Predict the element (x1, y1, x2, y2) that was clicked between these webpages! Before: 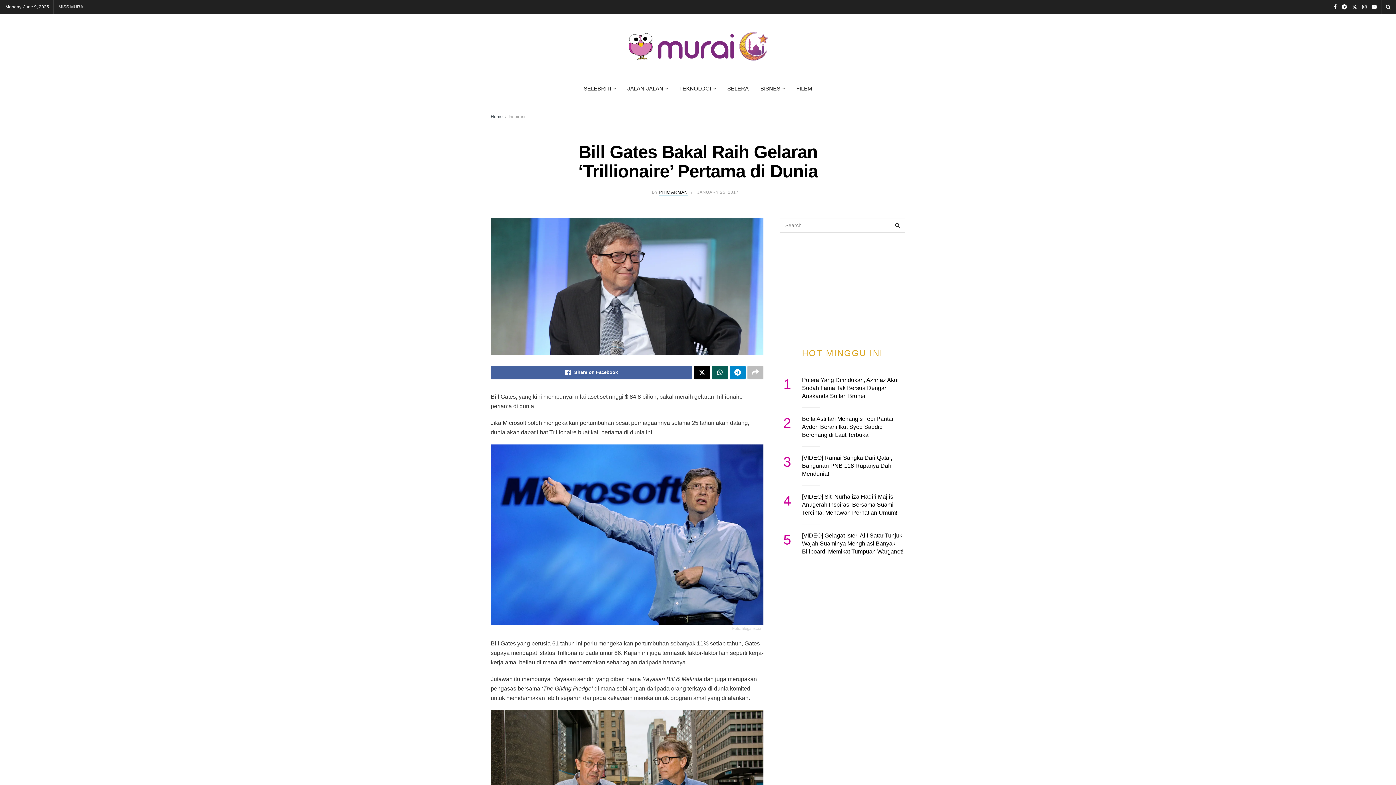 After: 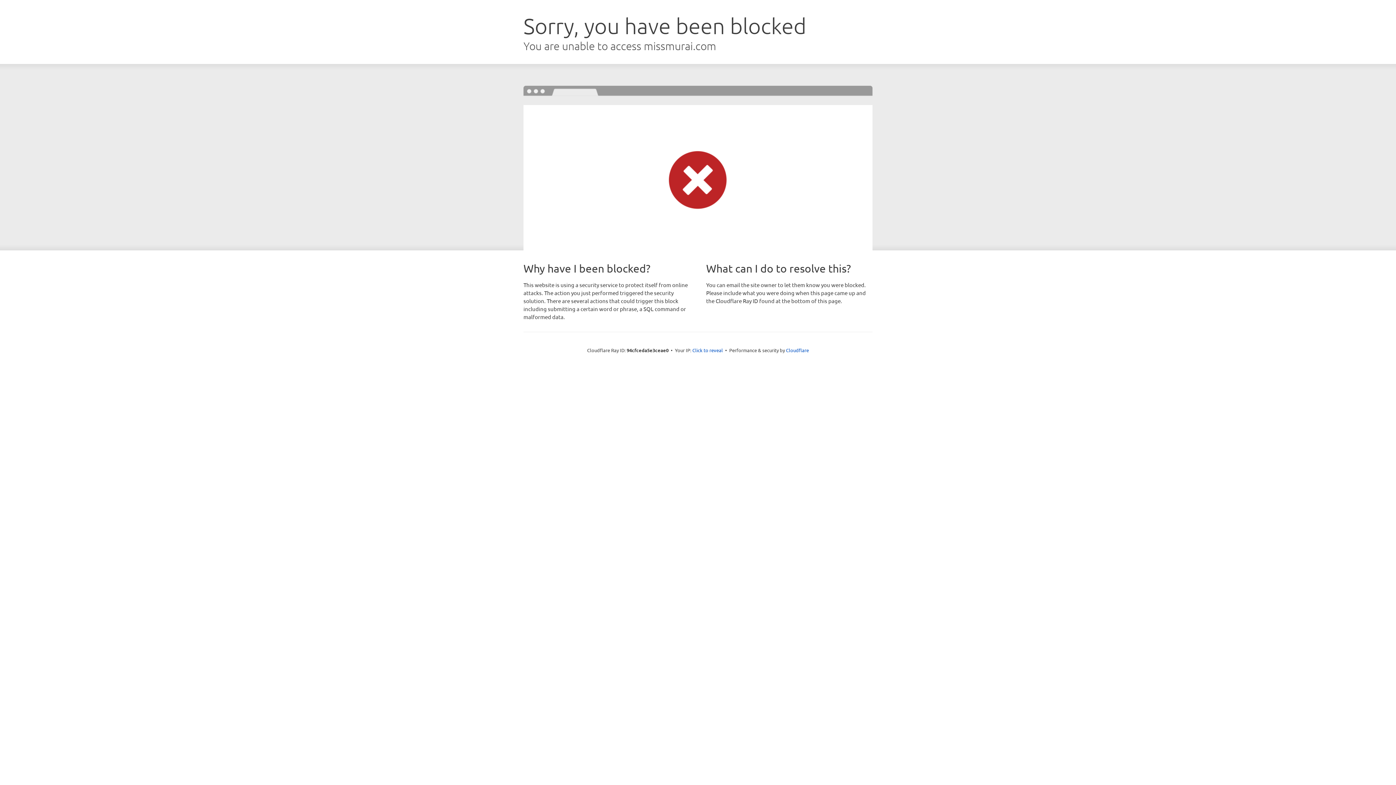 Action: label: MISS MURAI bbox: (58, 0, 84, 13)